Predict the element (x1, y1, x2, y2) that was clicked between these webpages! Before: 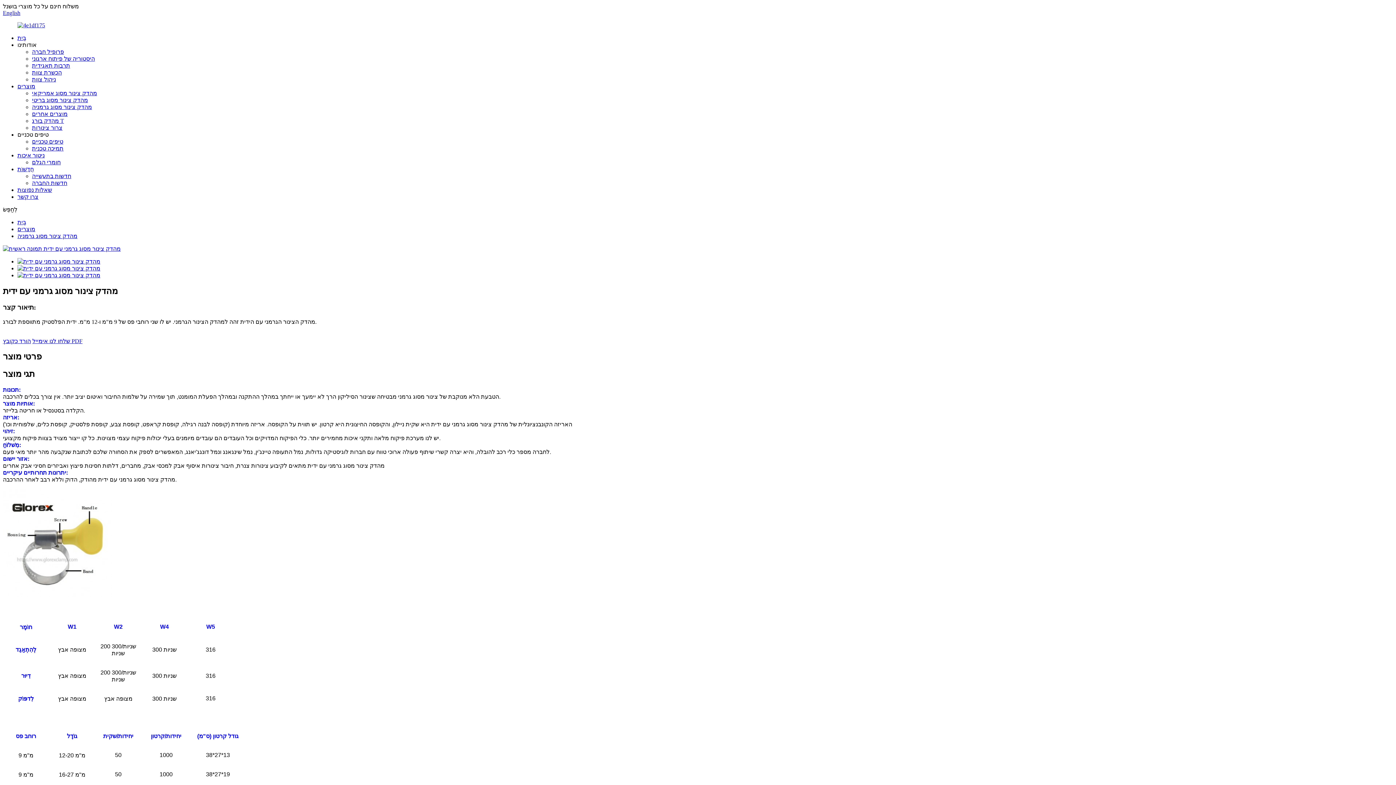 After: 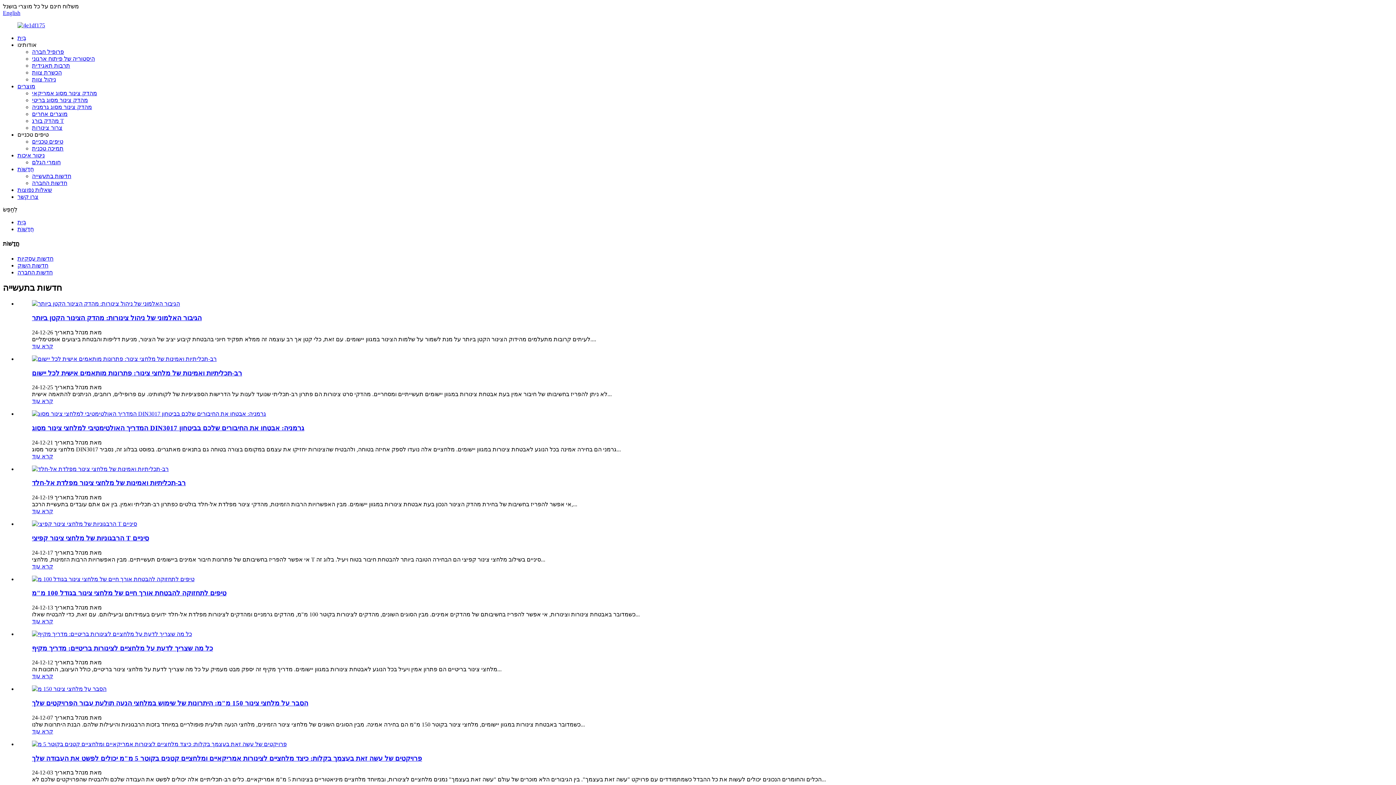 Action: label: חדשות בתעשייה bbox: (32, 173, 71, 179)